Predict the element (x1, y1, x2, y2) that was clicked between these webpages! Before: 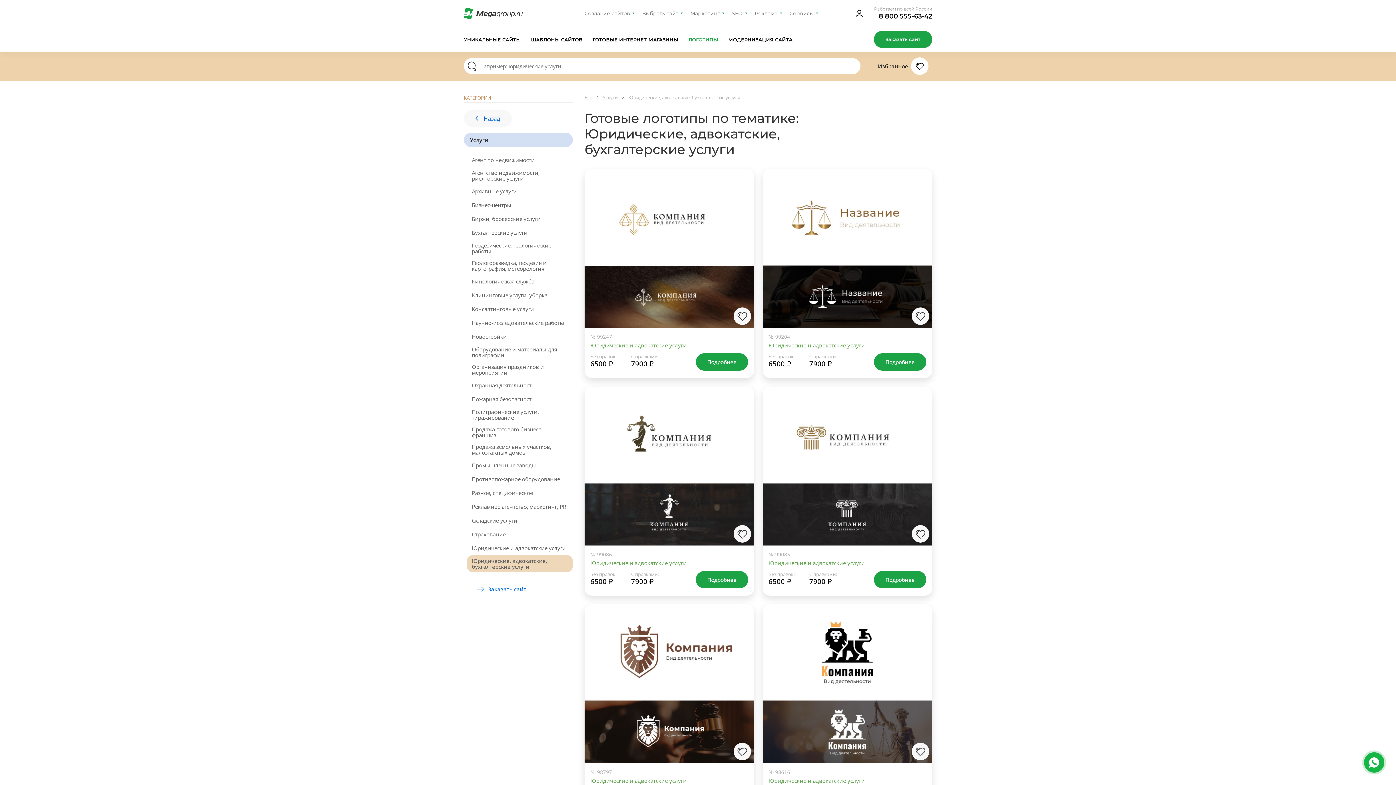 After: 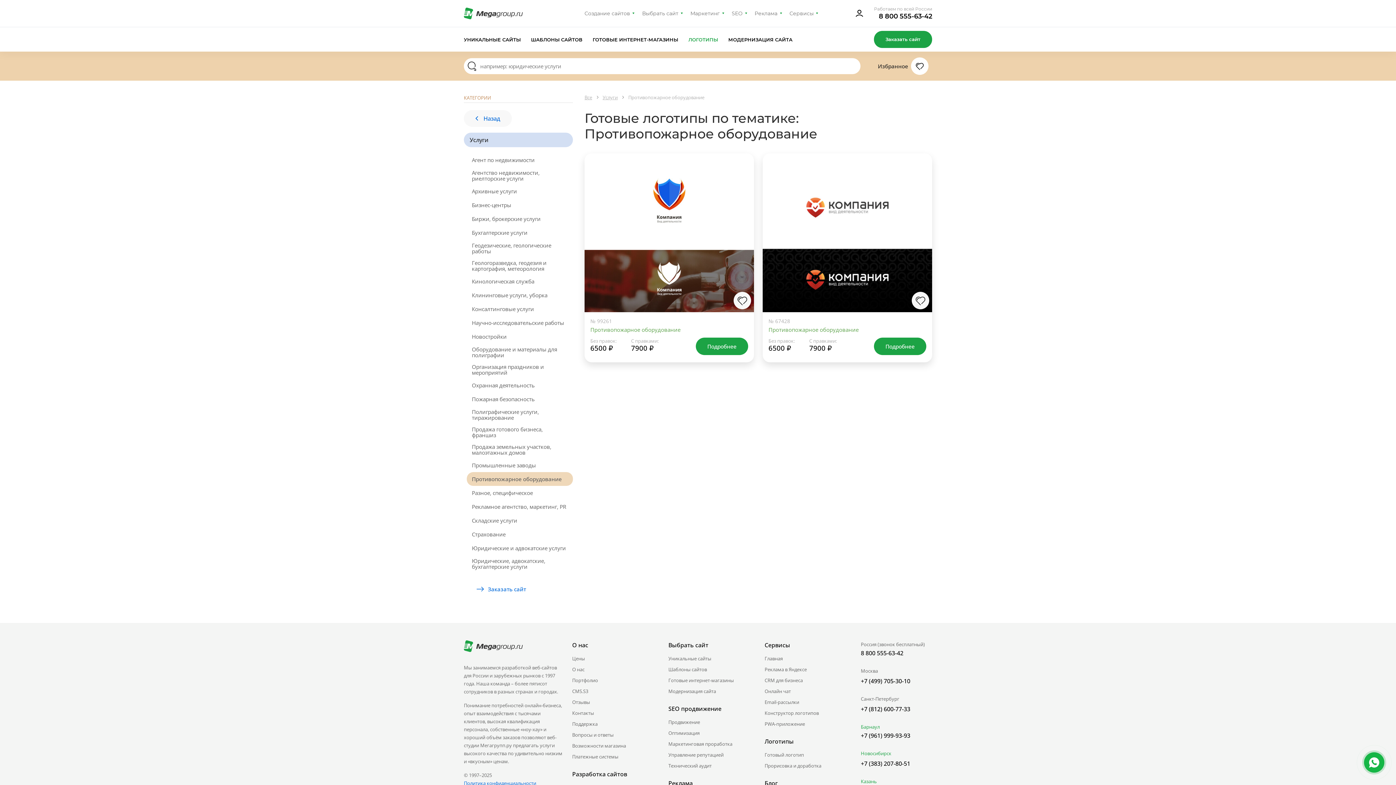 Action: label: Противопожарное оборудование bbox: (466, 472, 573, 485)